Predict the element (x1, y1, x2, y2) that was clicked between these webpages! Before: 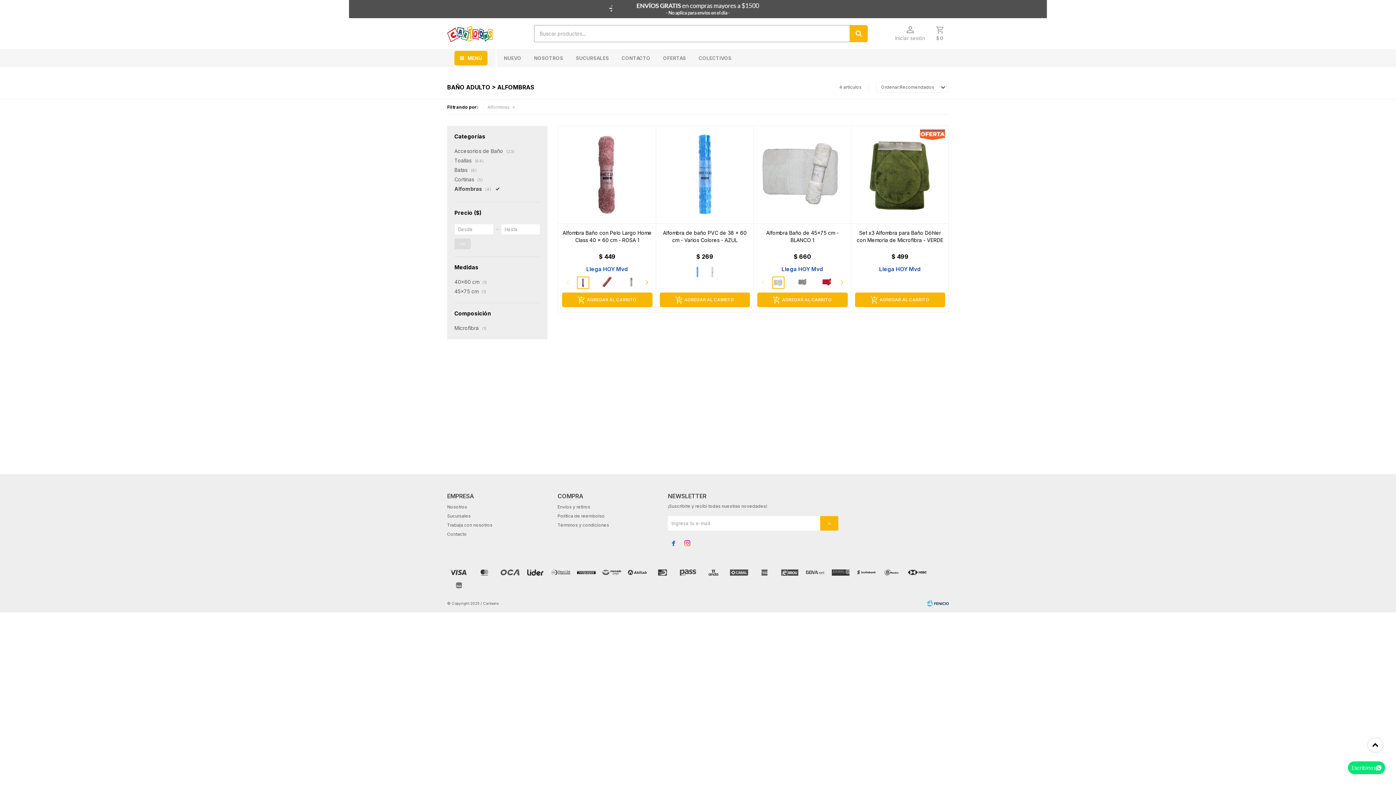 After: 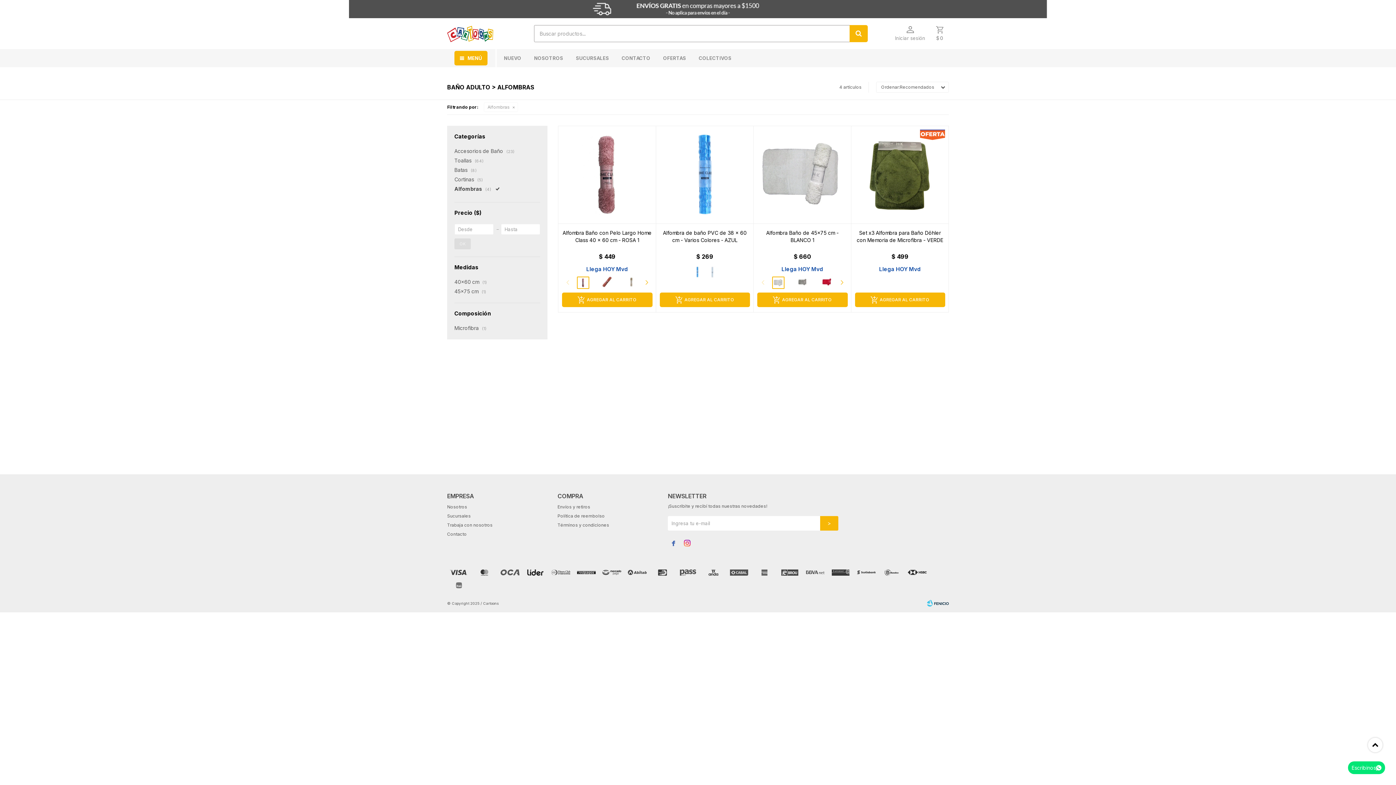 Action: bbox: (681, 538, 692, 549) label: 